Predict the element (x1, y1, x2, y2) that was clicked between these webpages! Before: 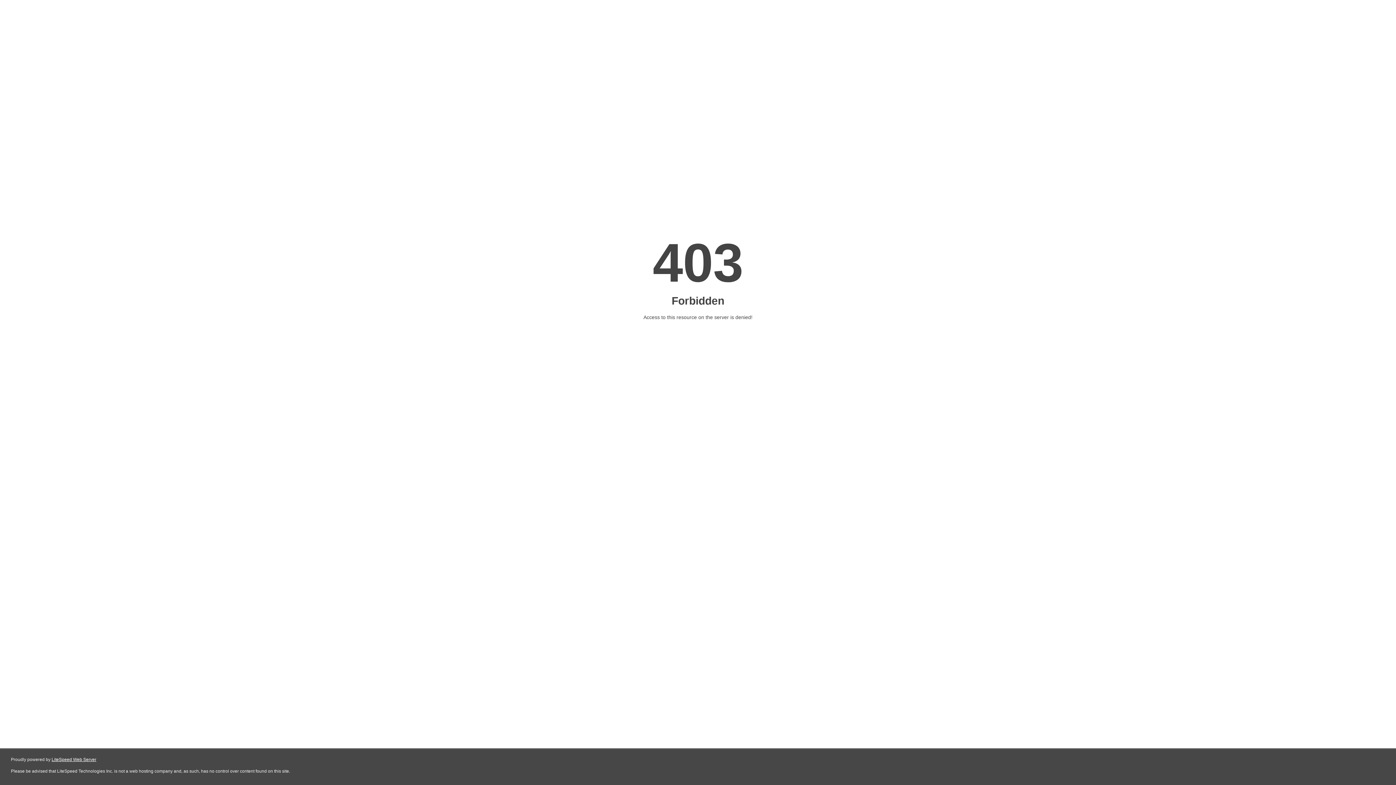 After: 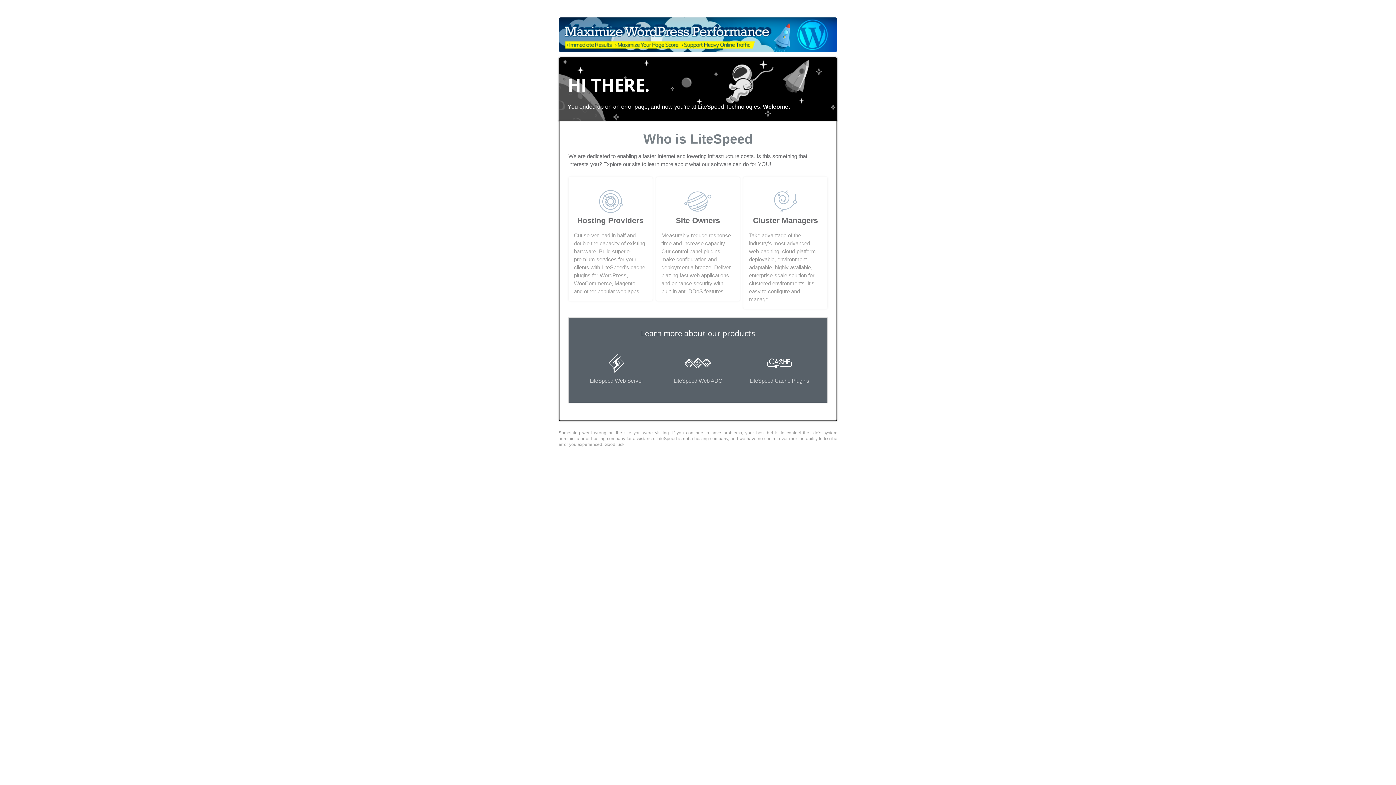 Action: label: LiteSpeed Web Server bbox: (51, 757, 96, 762)